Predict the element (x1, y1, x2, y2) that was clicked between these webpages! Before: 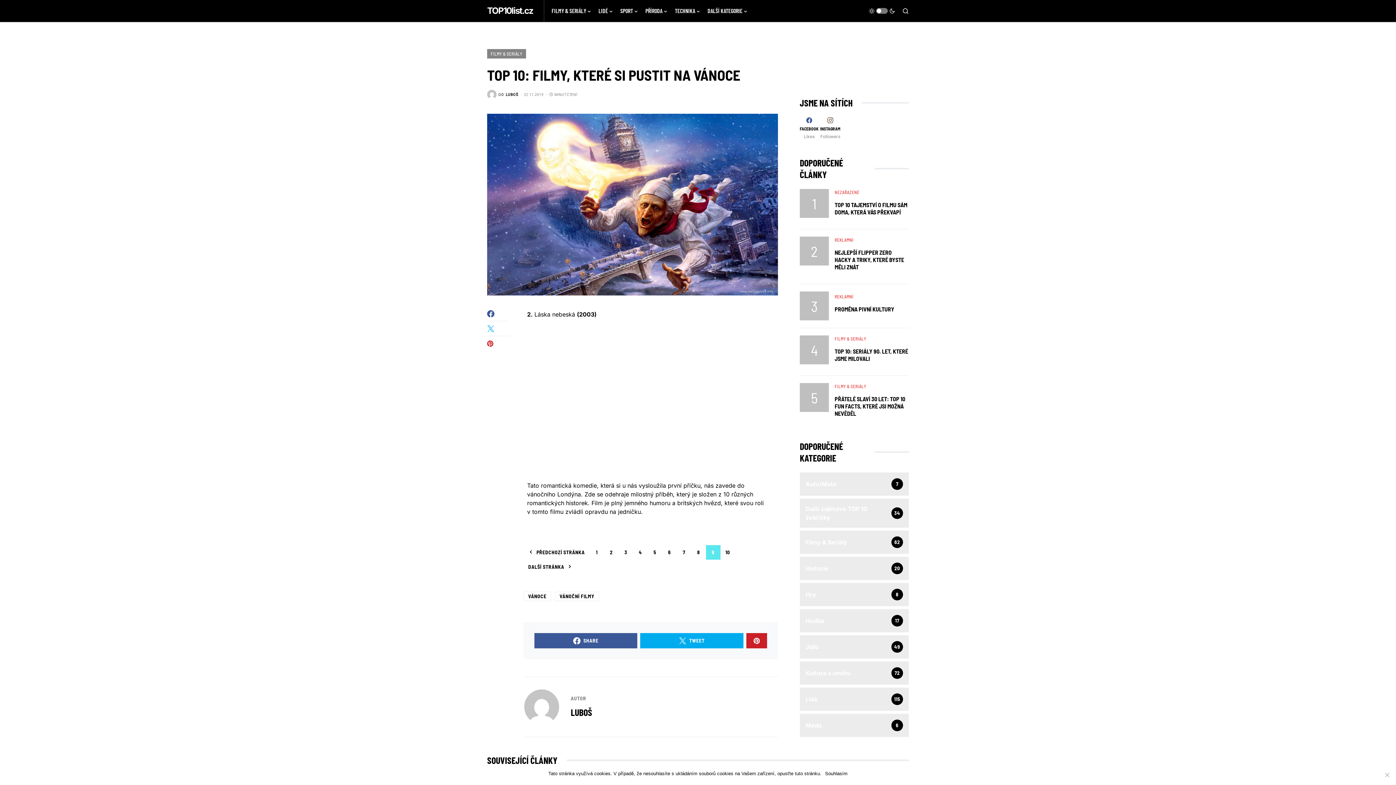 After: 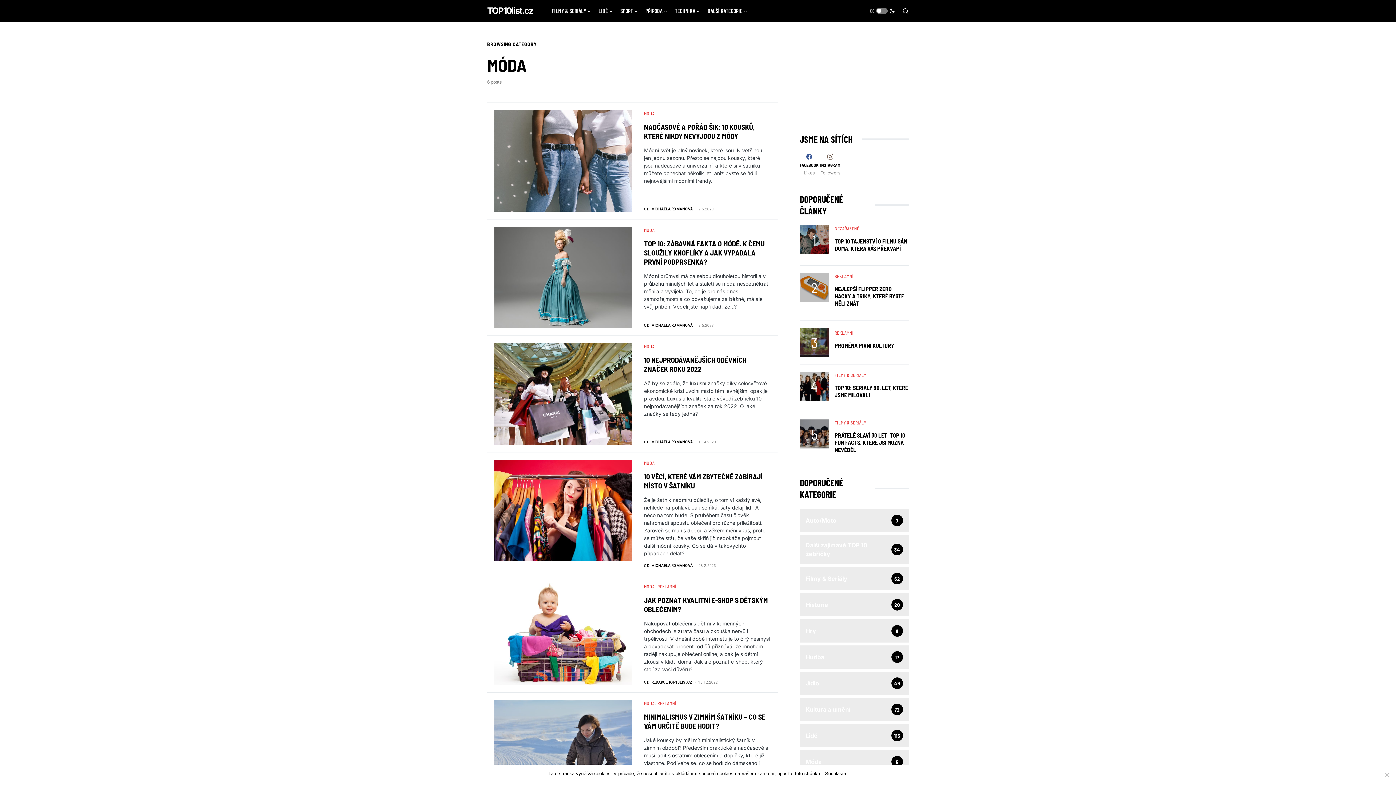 Action: bbox: (800, 714, 909, 737)